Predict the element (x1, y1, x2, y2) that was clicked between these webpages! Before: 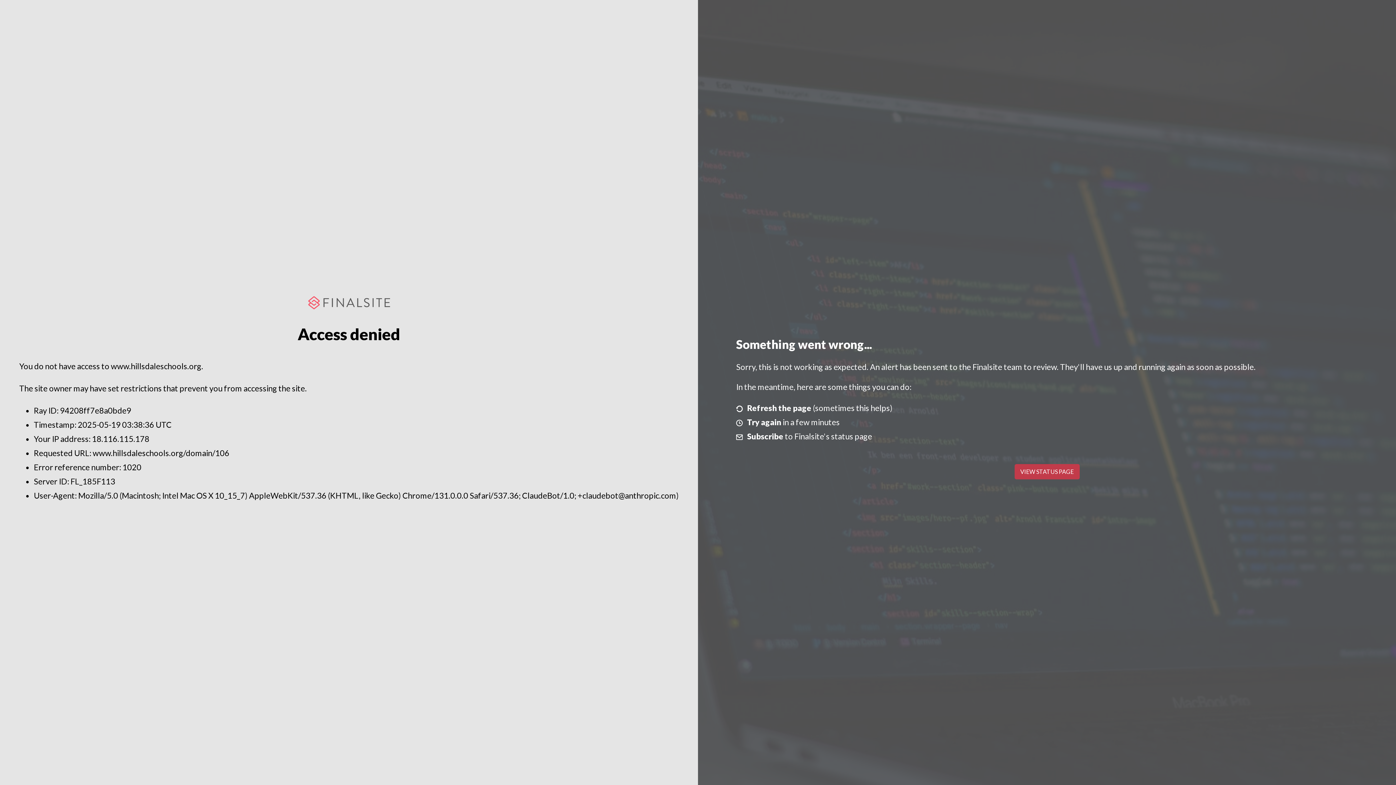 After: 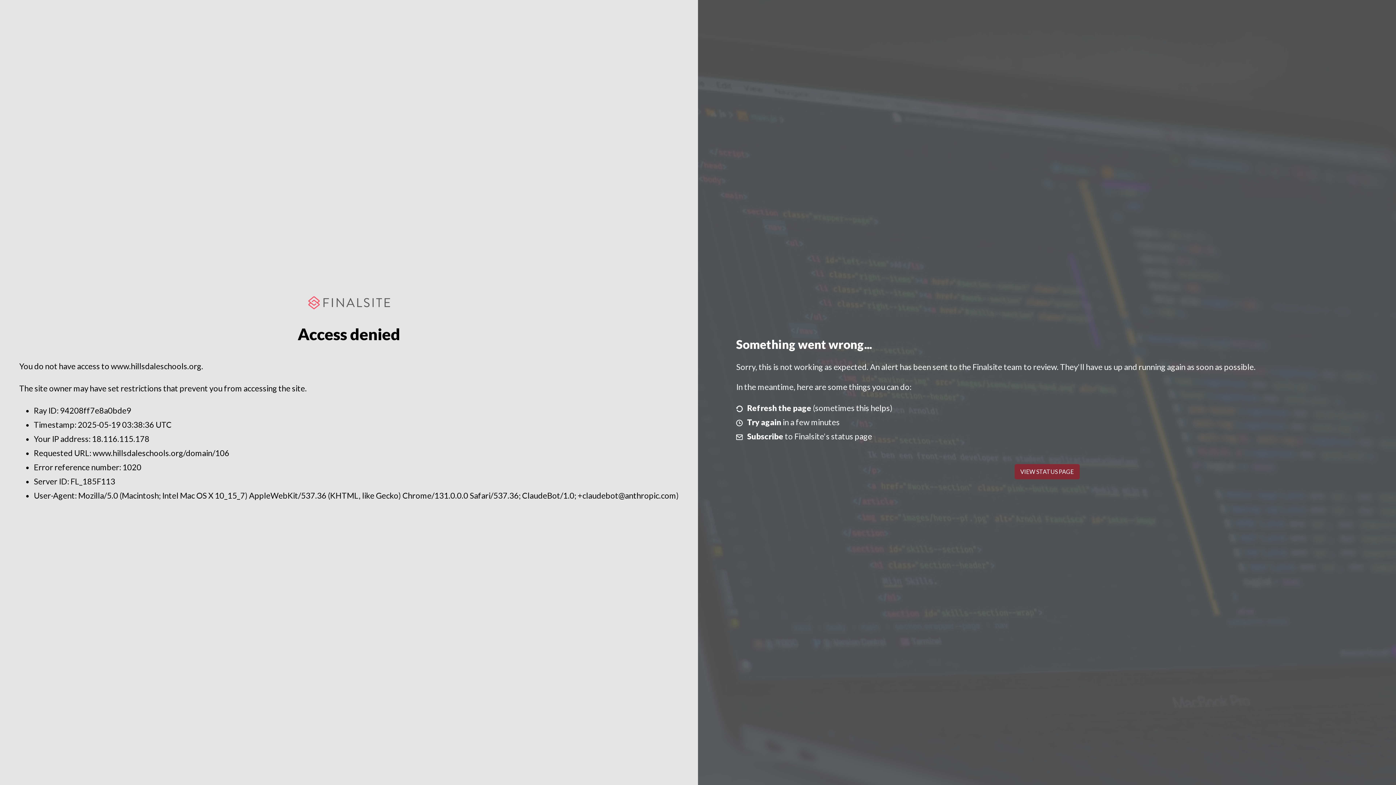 Action: label: VIEW STATUS PAGE bbox: (1014, 464, 1079, 479)